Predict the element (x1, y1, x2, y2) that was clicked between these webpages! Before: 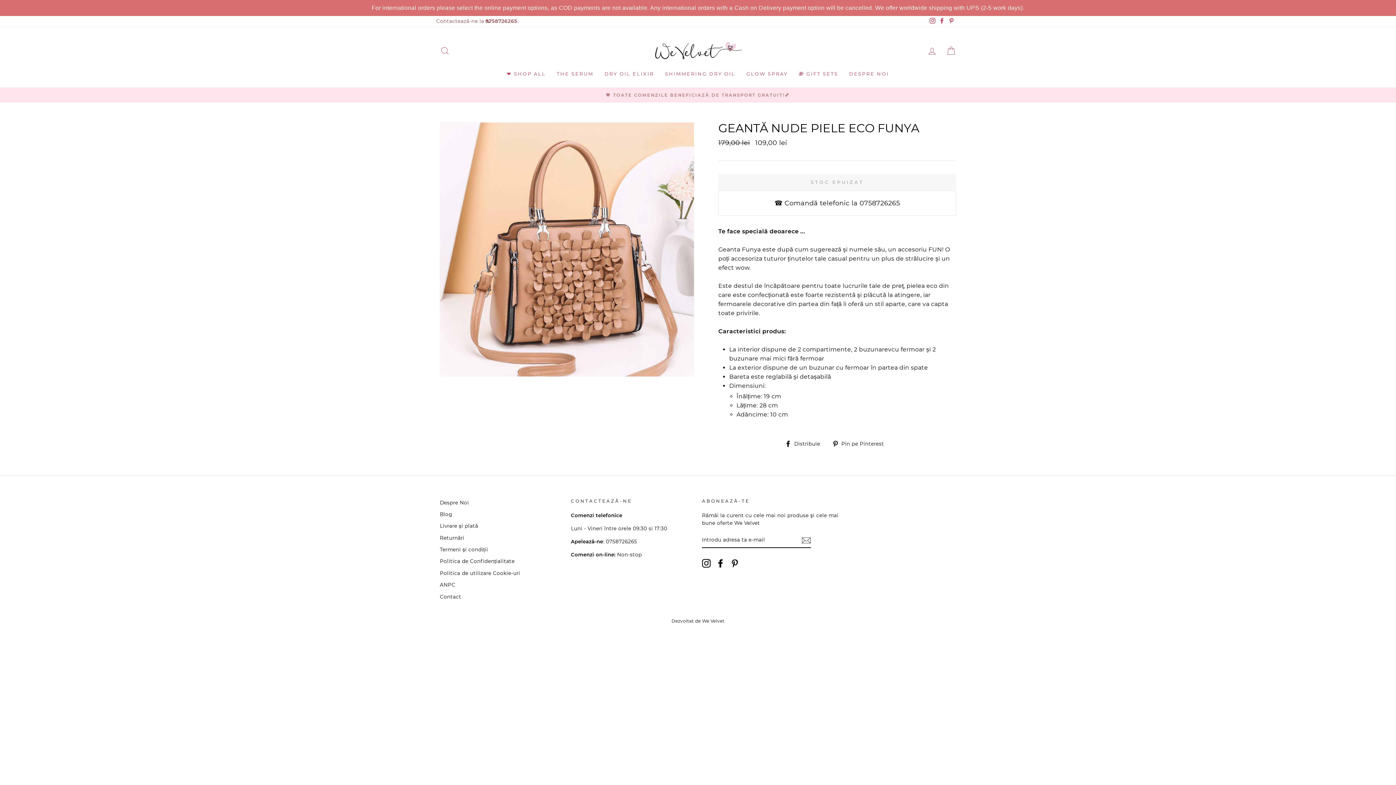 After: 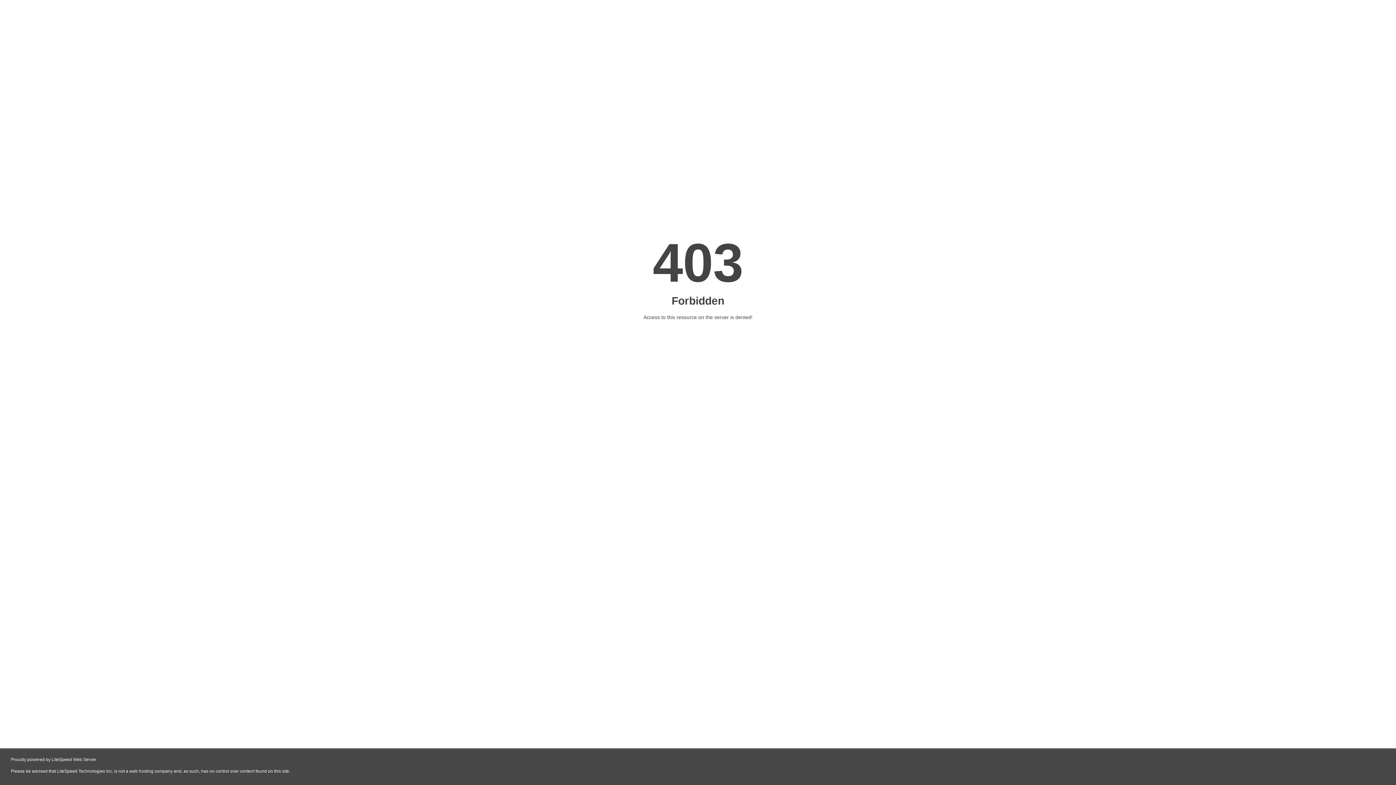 Action: label: ANPC bbox: (440, 564, 455, 574)